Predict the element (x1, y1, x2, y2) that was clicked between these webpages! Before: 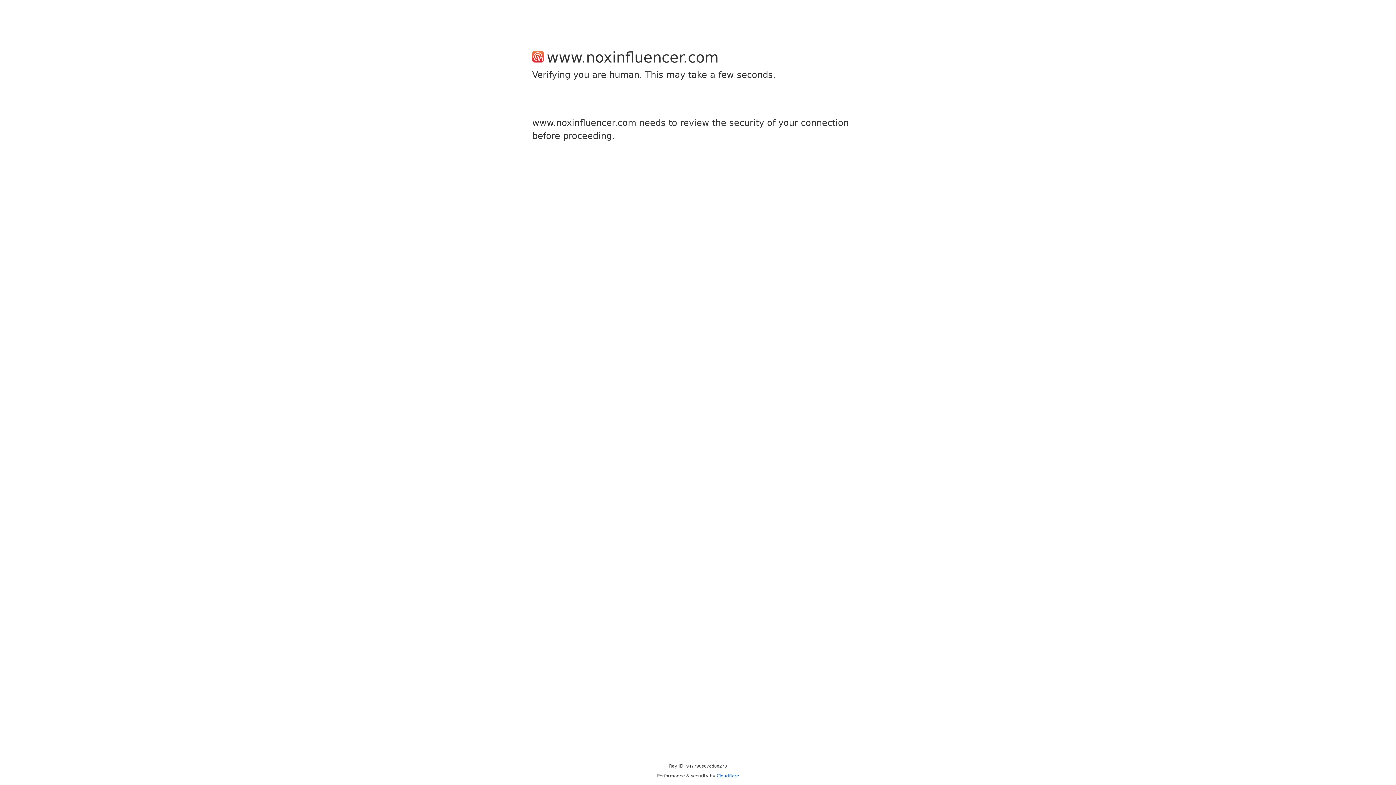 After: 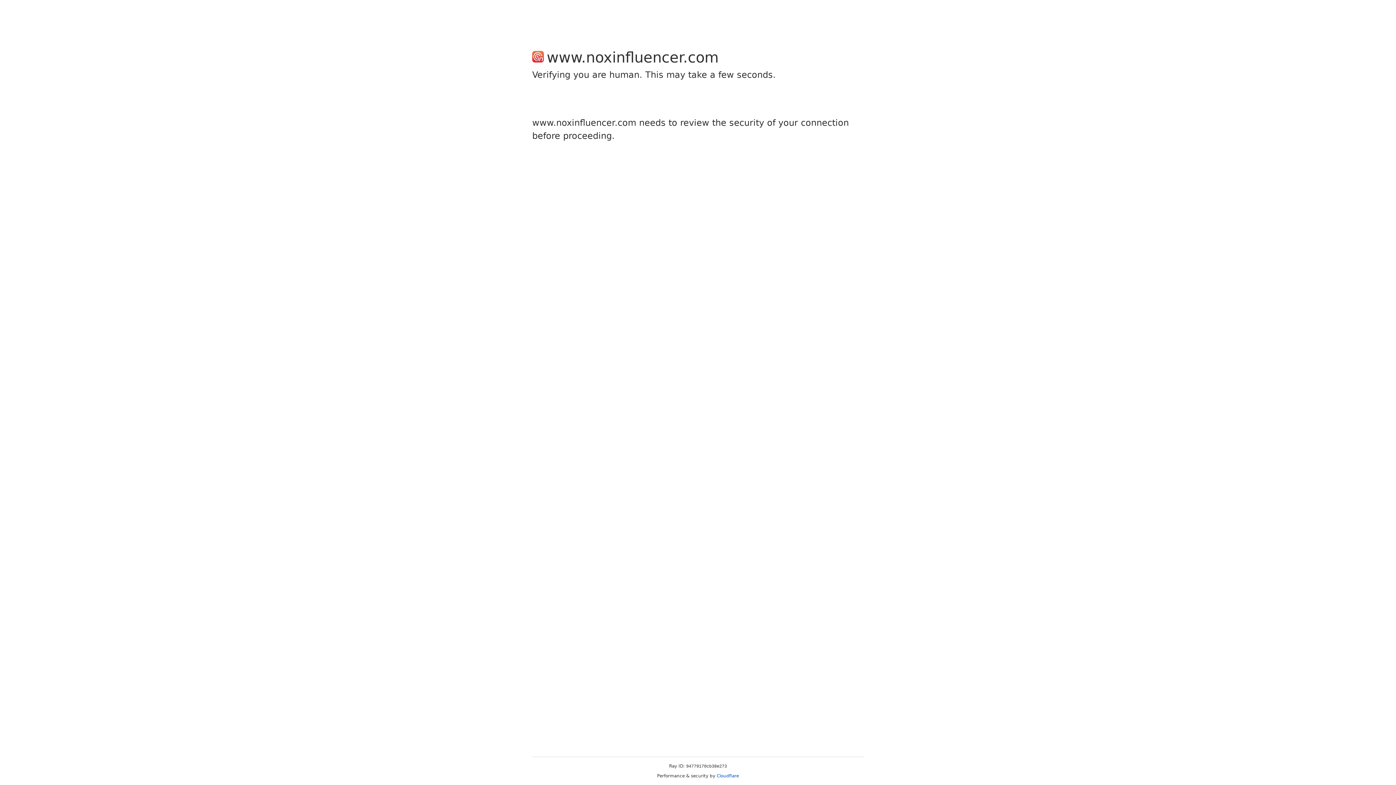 Action: bbox: (716, 773, 739, 778) label: Cloudflare